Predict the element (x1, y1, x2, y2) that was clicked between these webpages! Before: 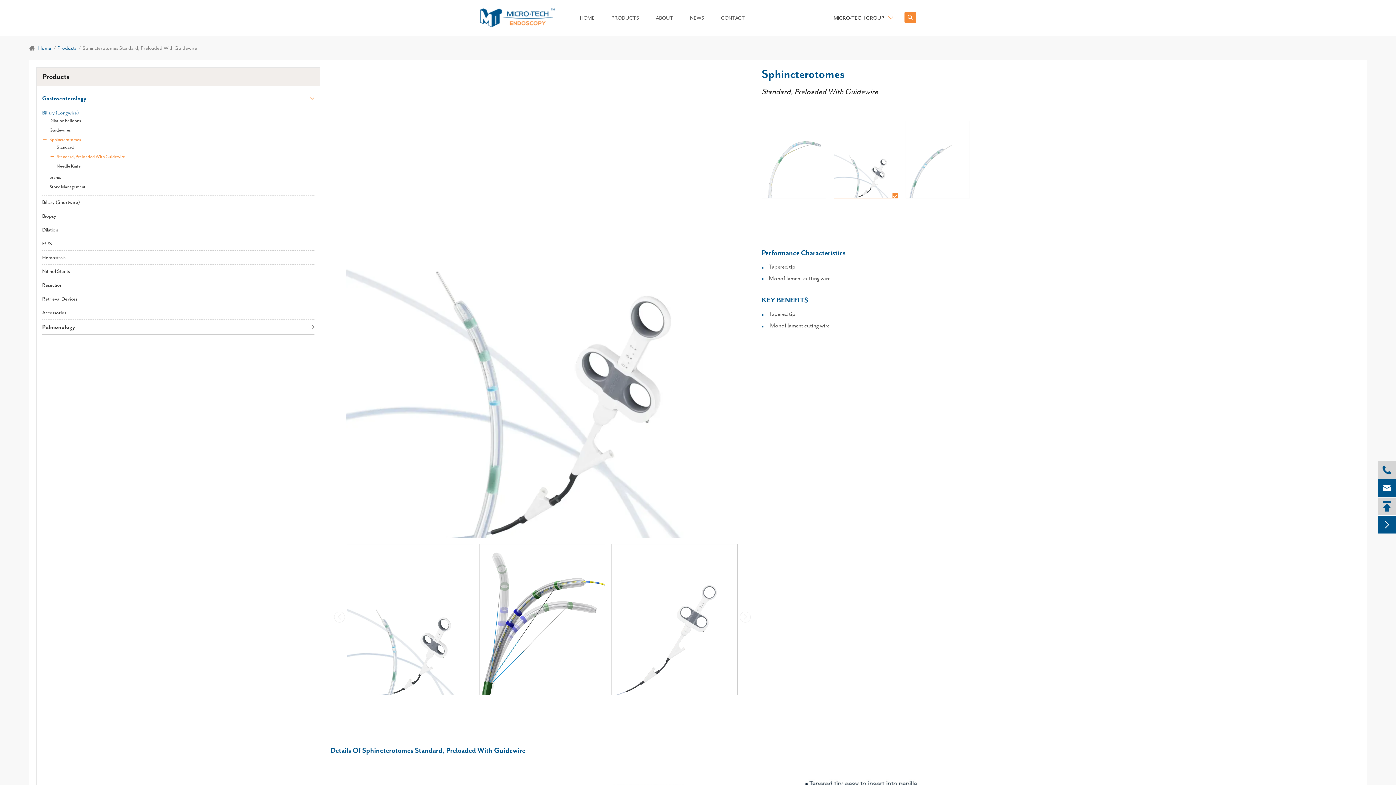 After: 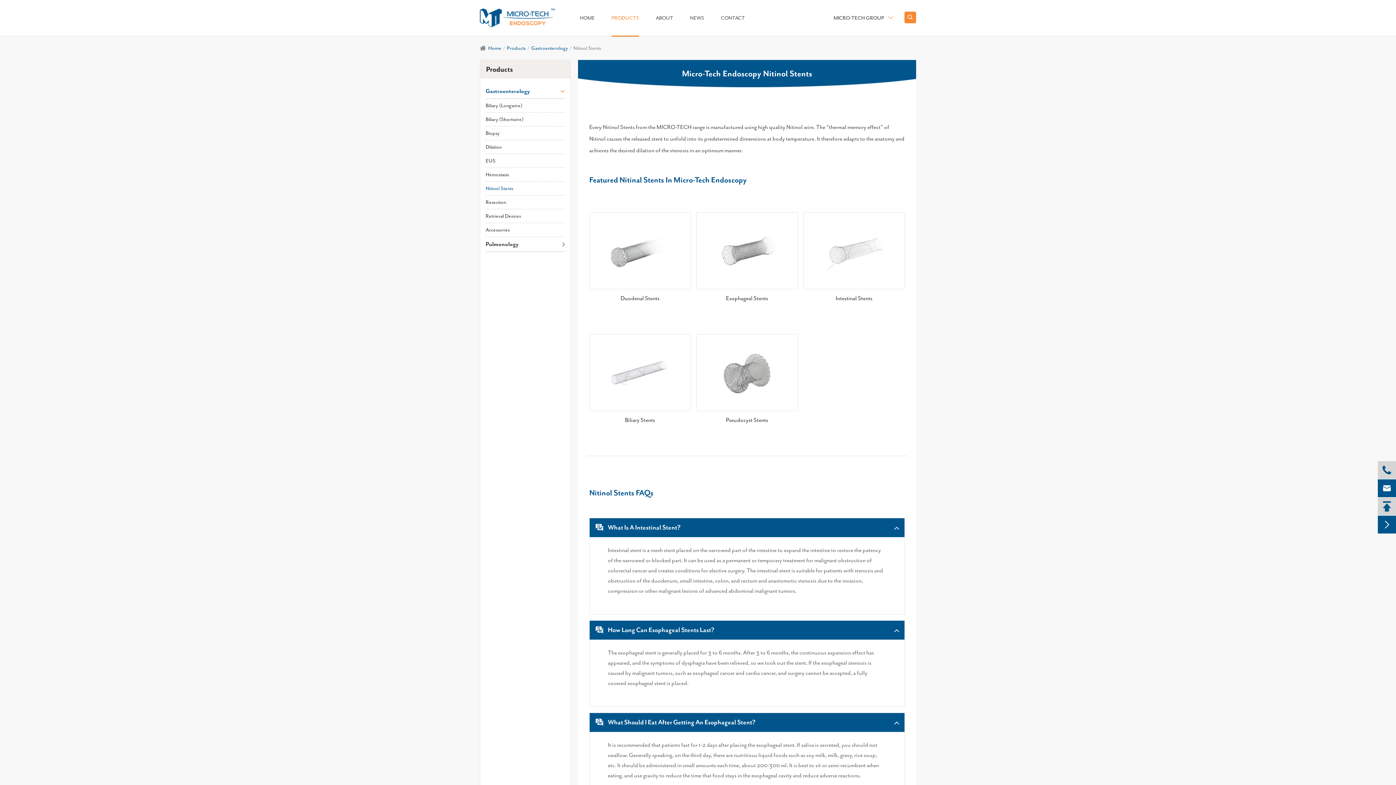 Action: bbox: (42, 268, 314, 274) label: Nitinol Stents